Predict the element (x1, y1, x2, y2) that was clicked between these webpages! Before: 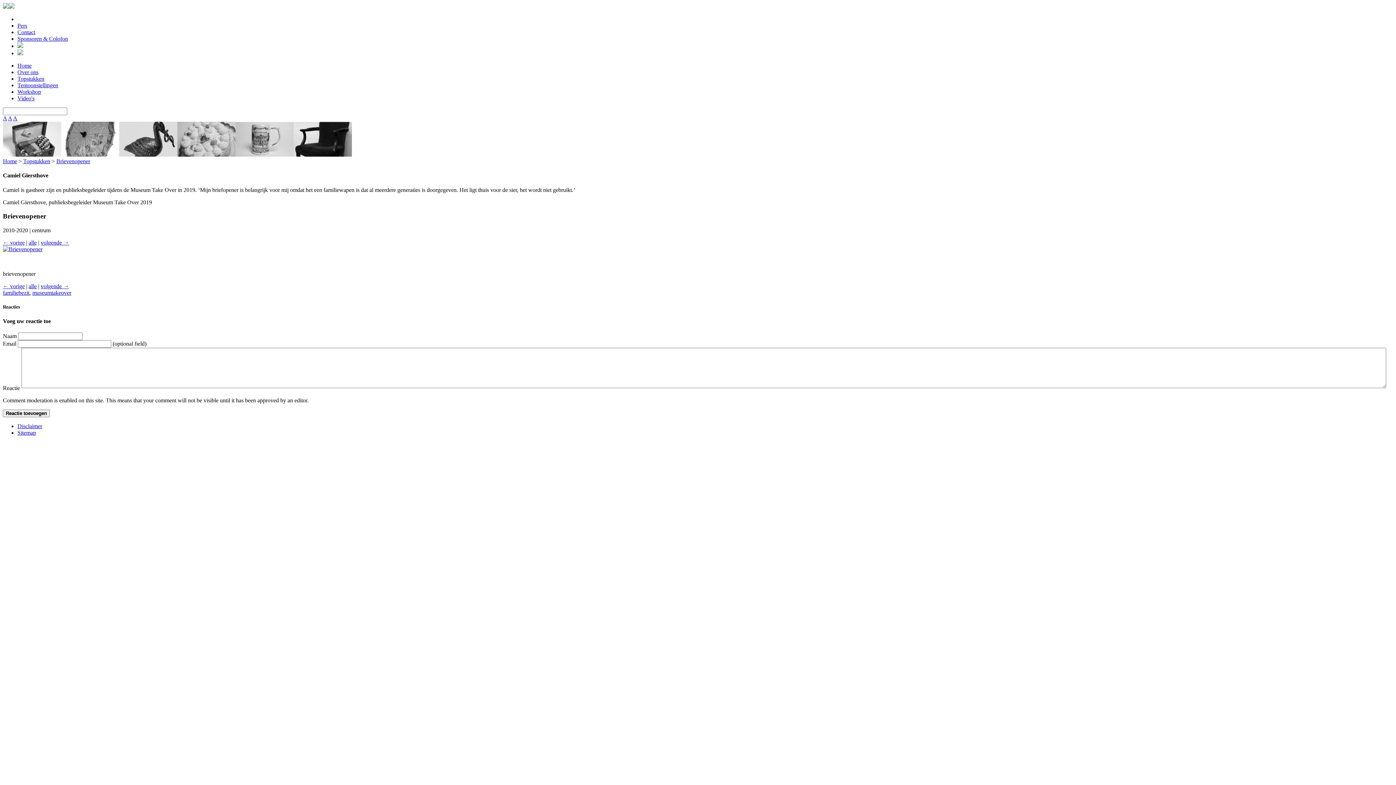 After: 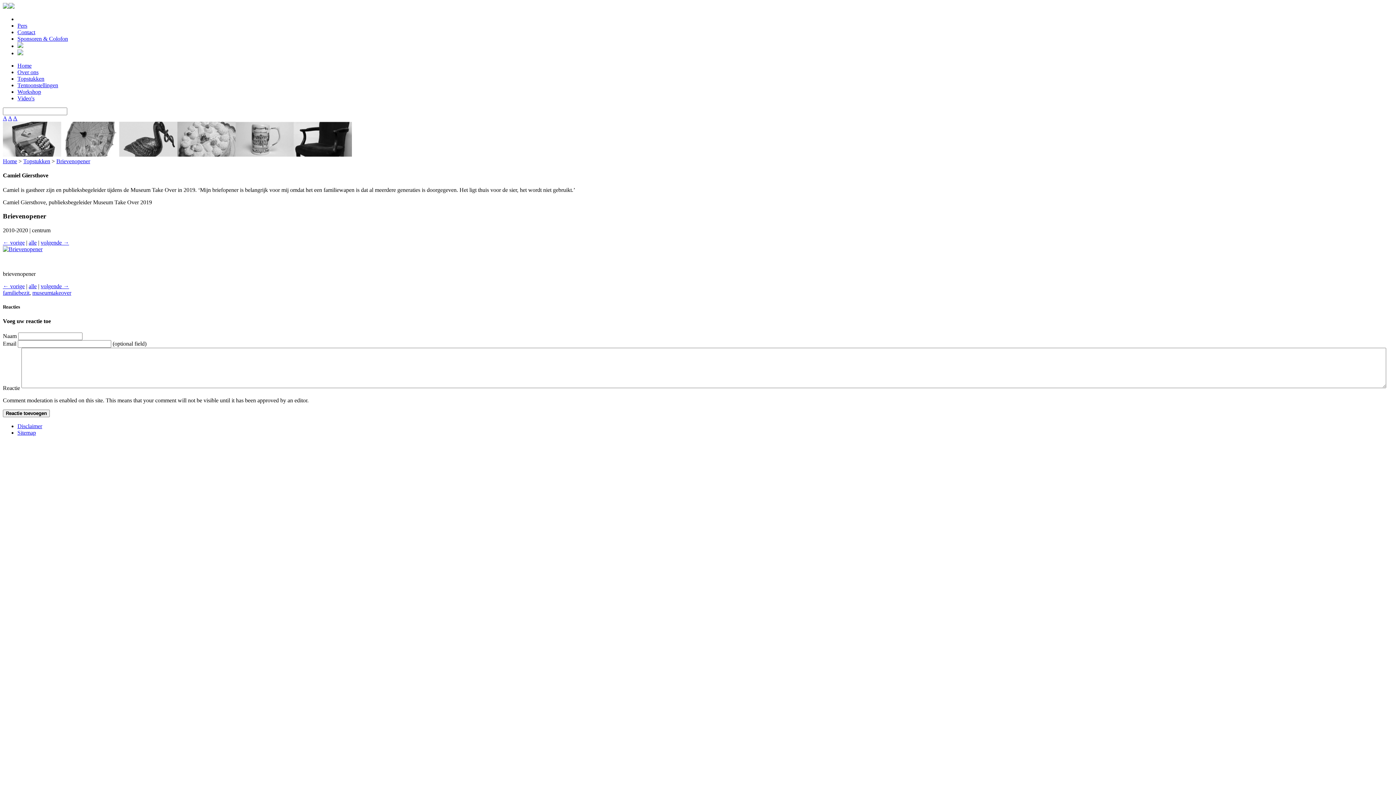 Action: label: A bbox: (2, 115, 6, 121)